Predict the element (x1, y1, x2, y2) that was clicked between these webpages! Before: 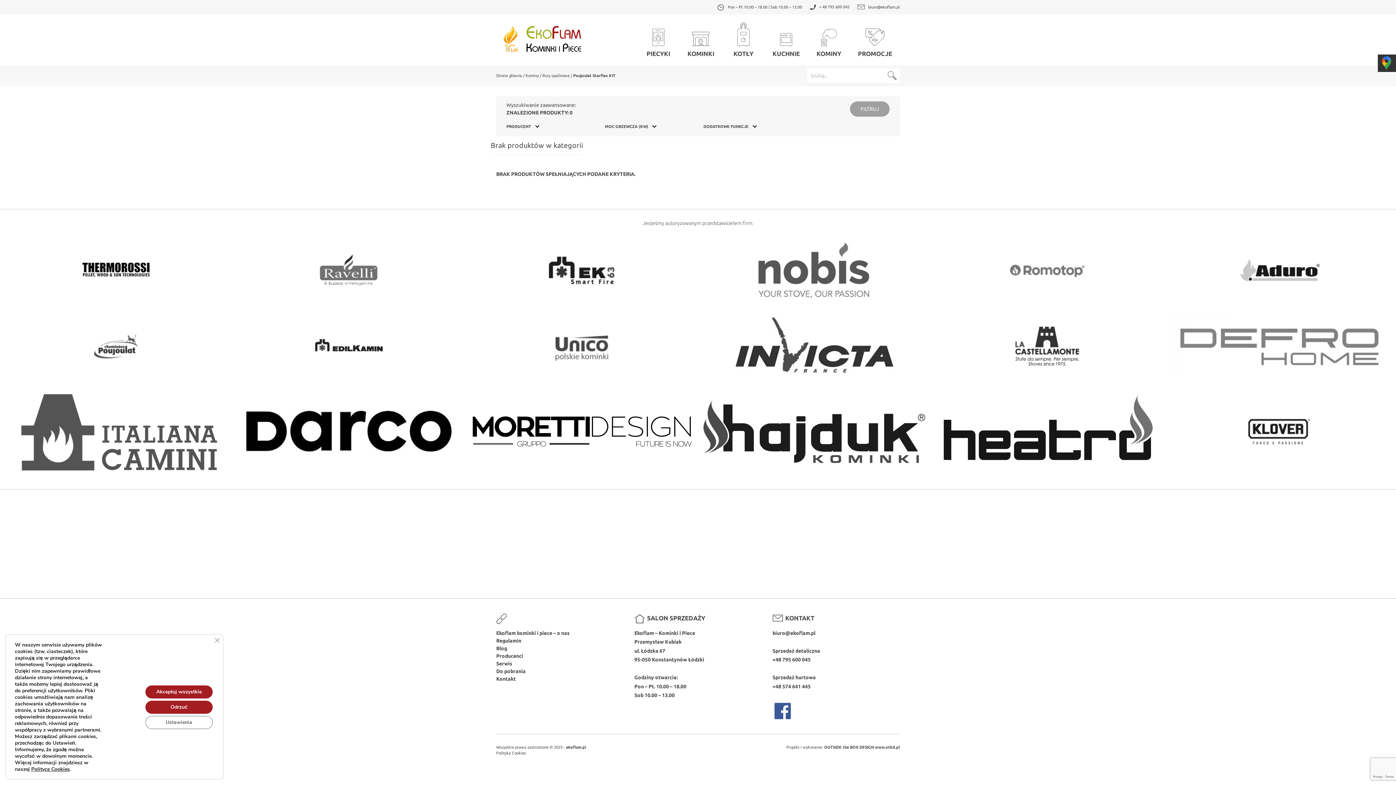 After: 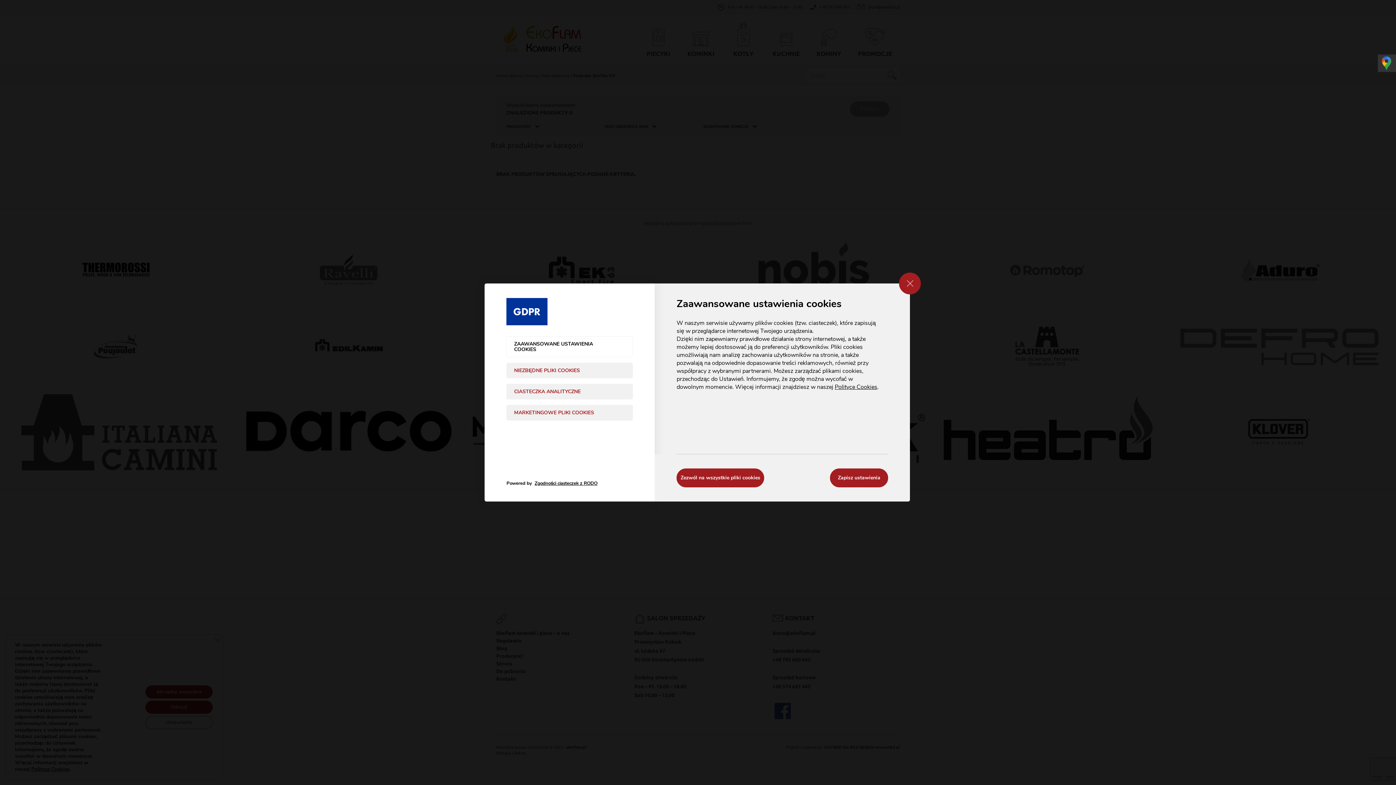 Action: label: Ustawienia bbox: (145, 716, 212, 729)